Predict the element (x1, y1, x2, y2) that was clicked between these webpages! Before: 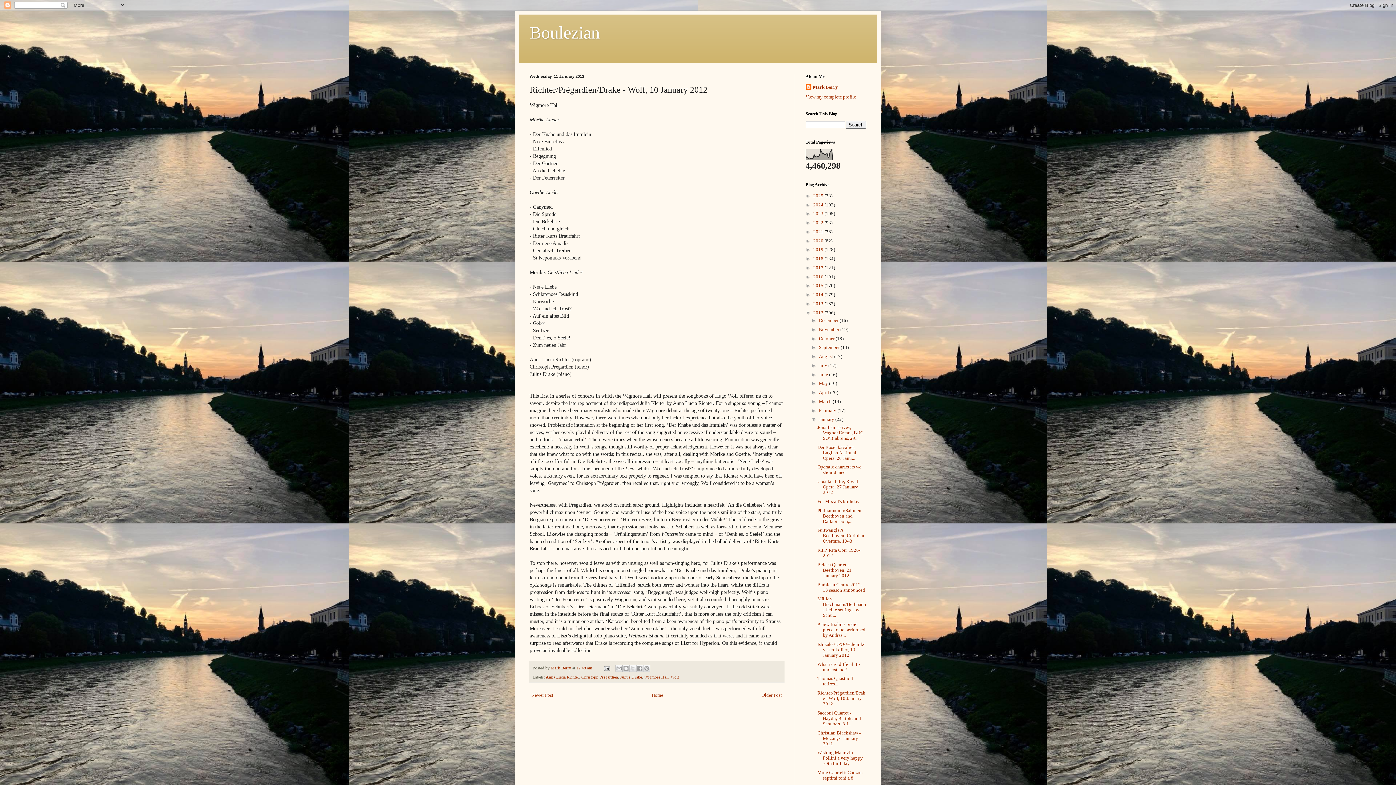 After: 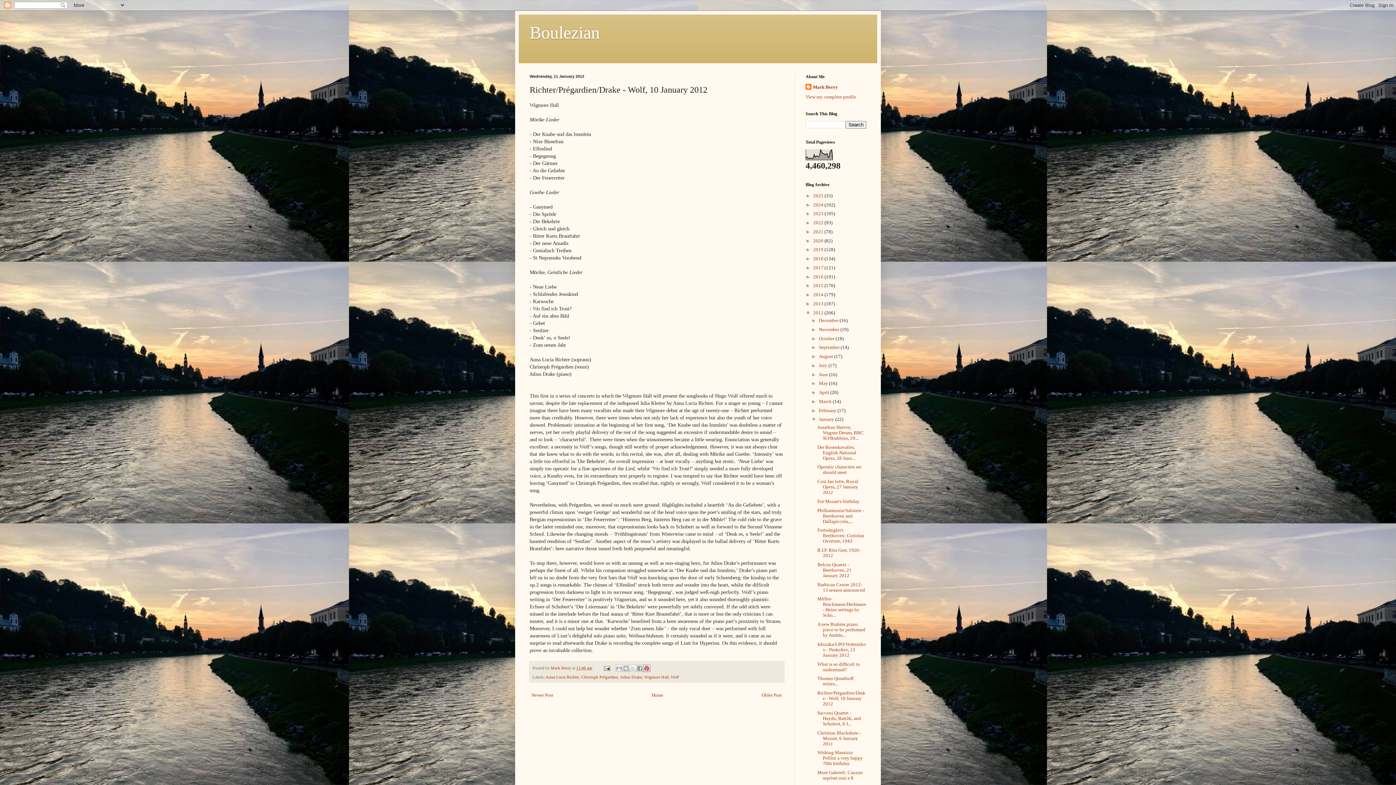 Action: bbox: (643, 665, 650, 672) label: Share to Pinterest